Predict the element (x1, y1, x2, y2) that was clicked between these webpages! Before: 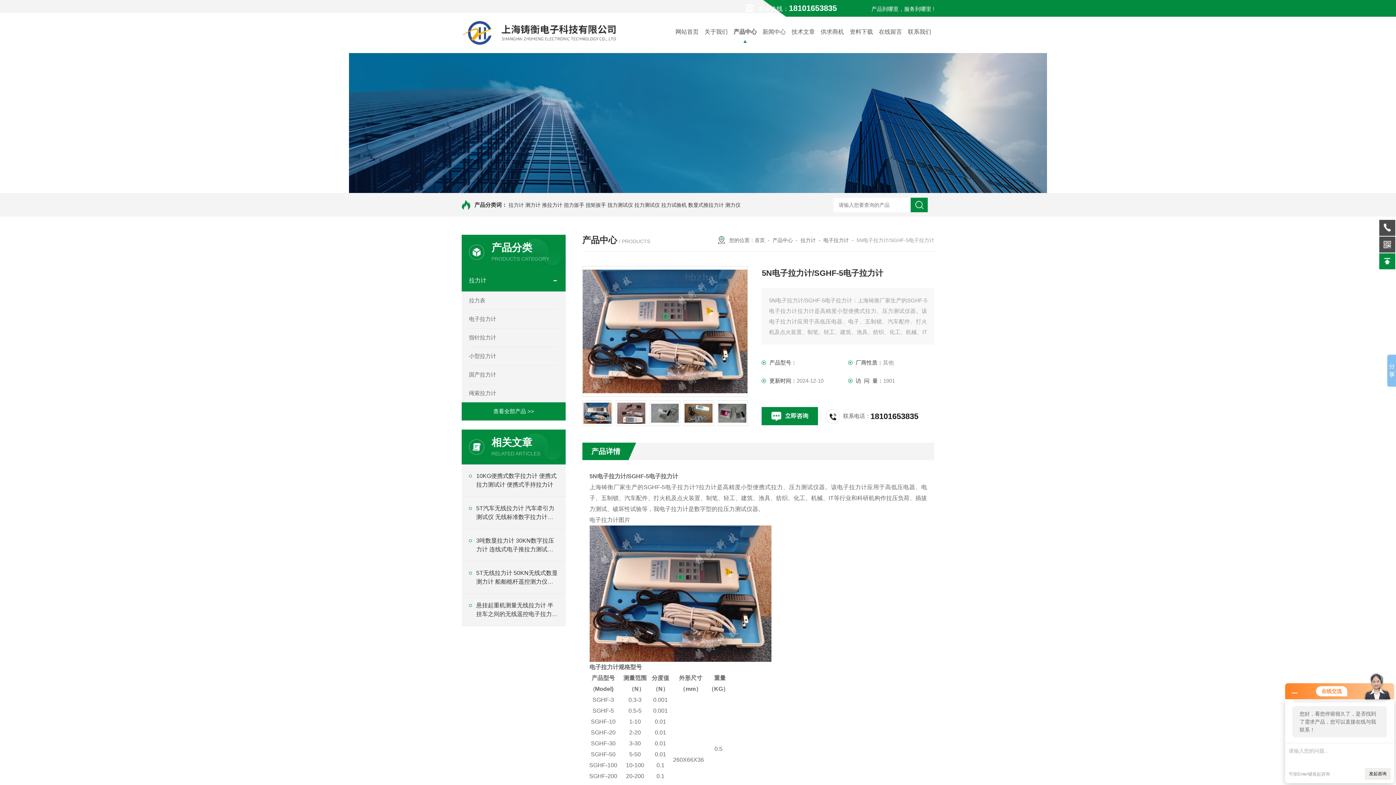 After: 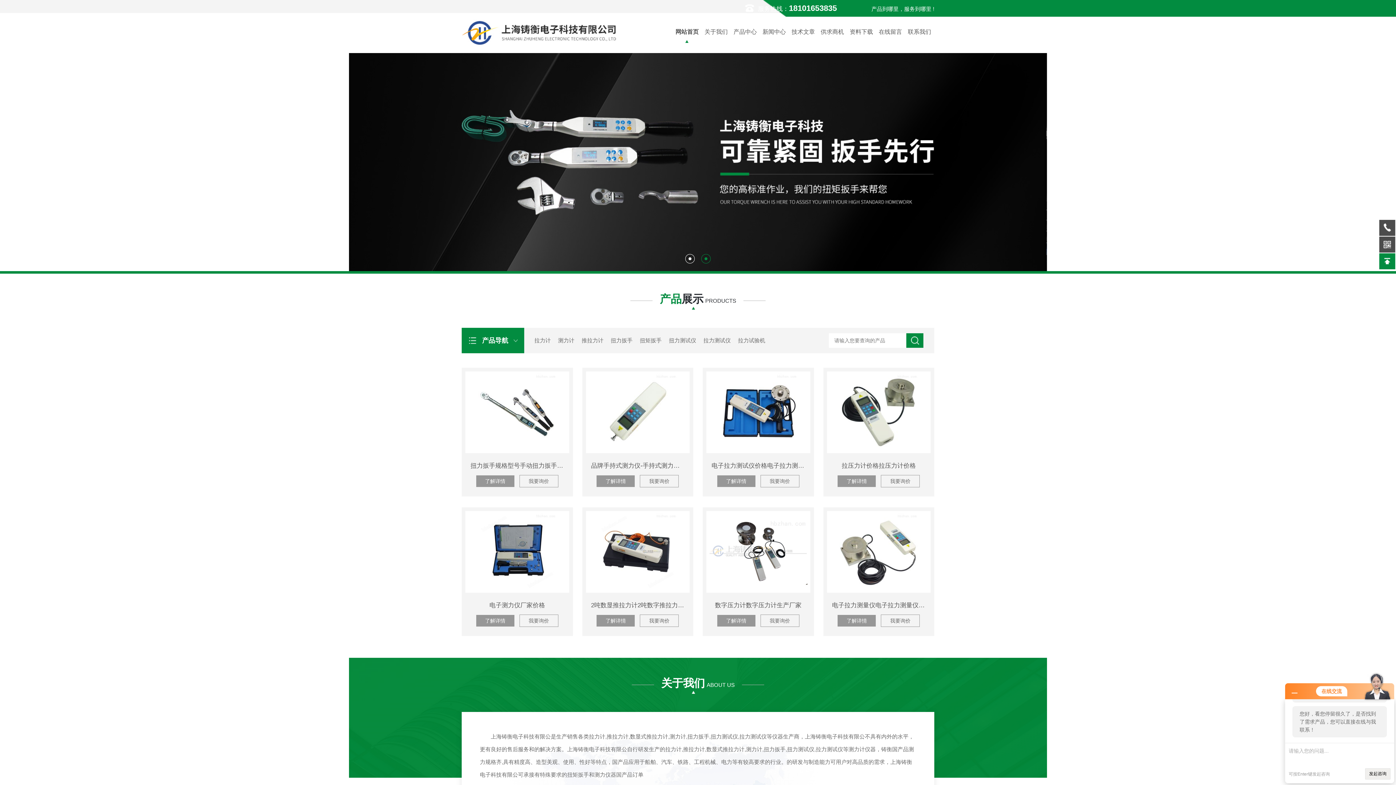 Action: bbox: (461, 13, 643, 18)